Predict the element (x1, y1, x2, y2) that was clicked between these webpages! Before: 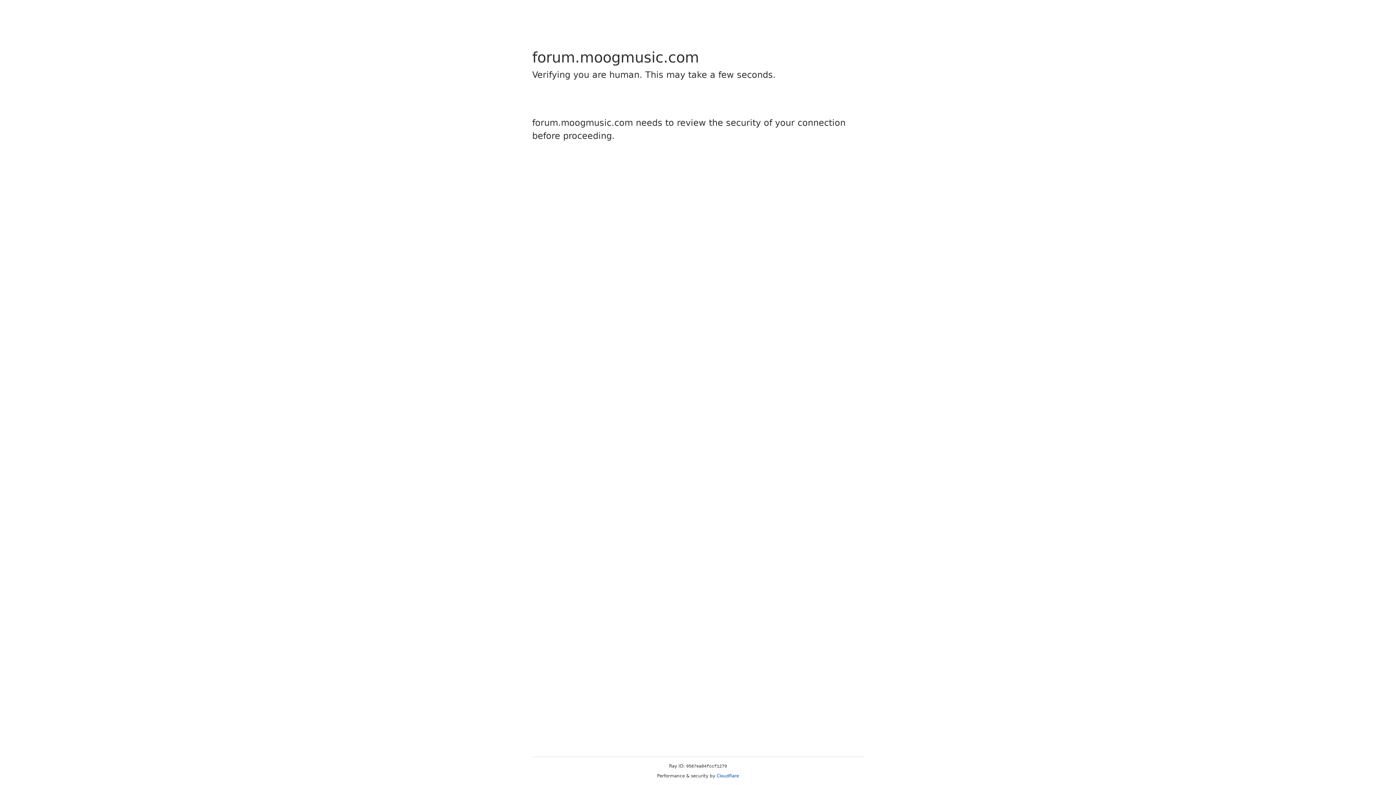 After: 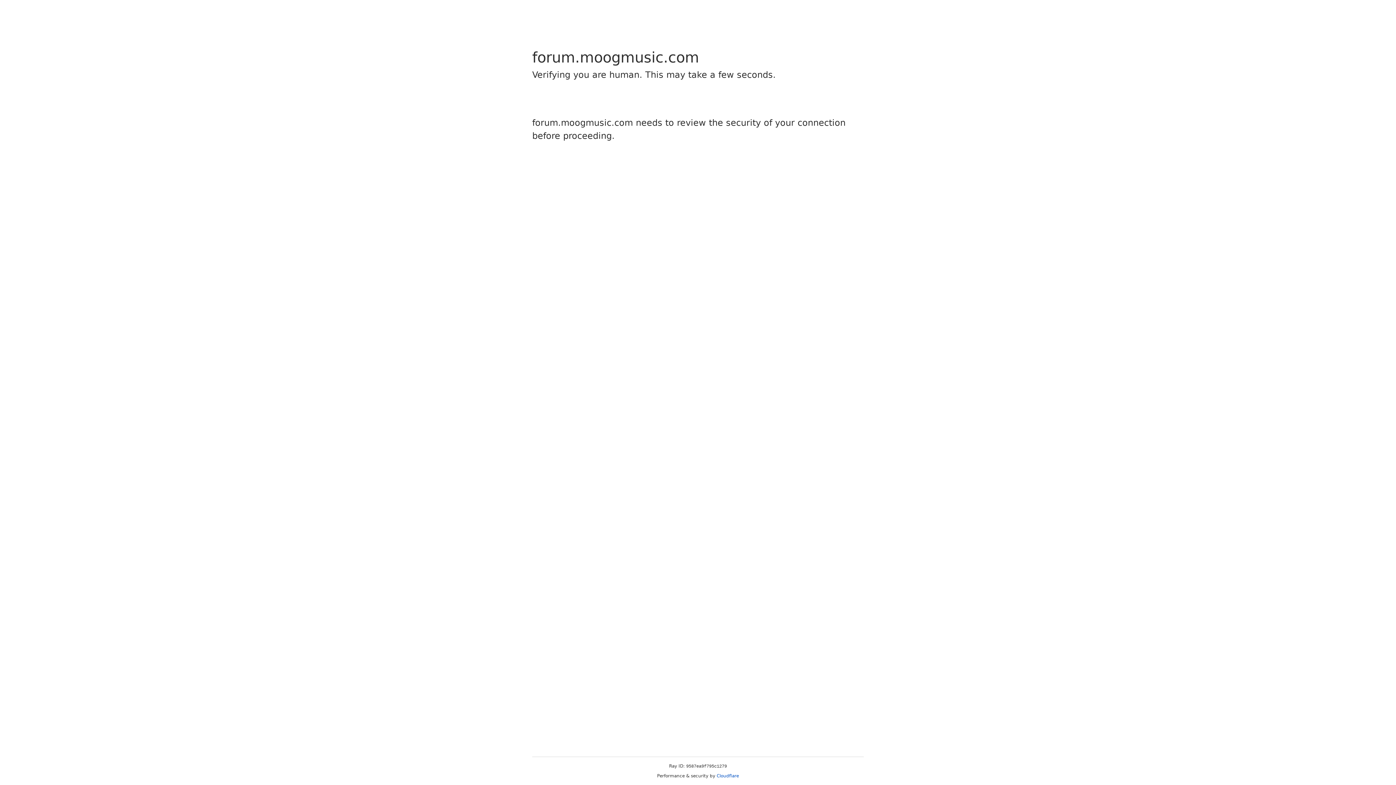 Action: label: Cloudflare bbox: (716, 773, 739, 778)